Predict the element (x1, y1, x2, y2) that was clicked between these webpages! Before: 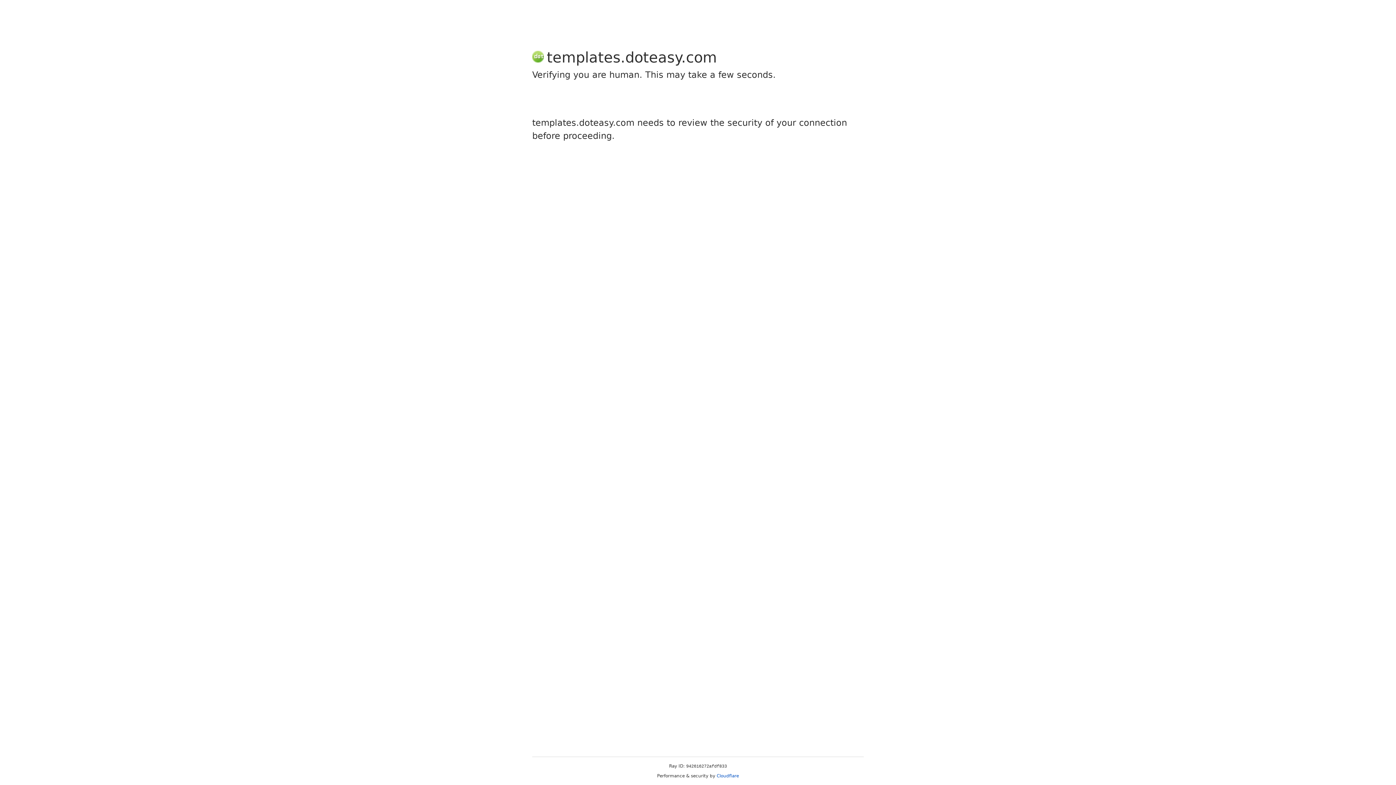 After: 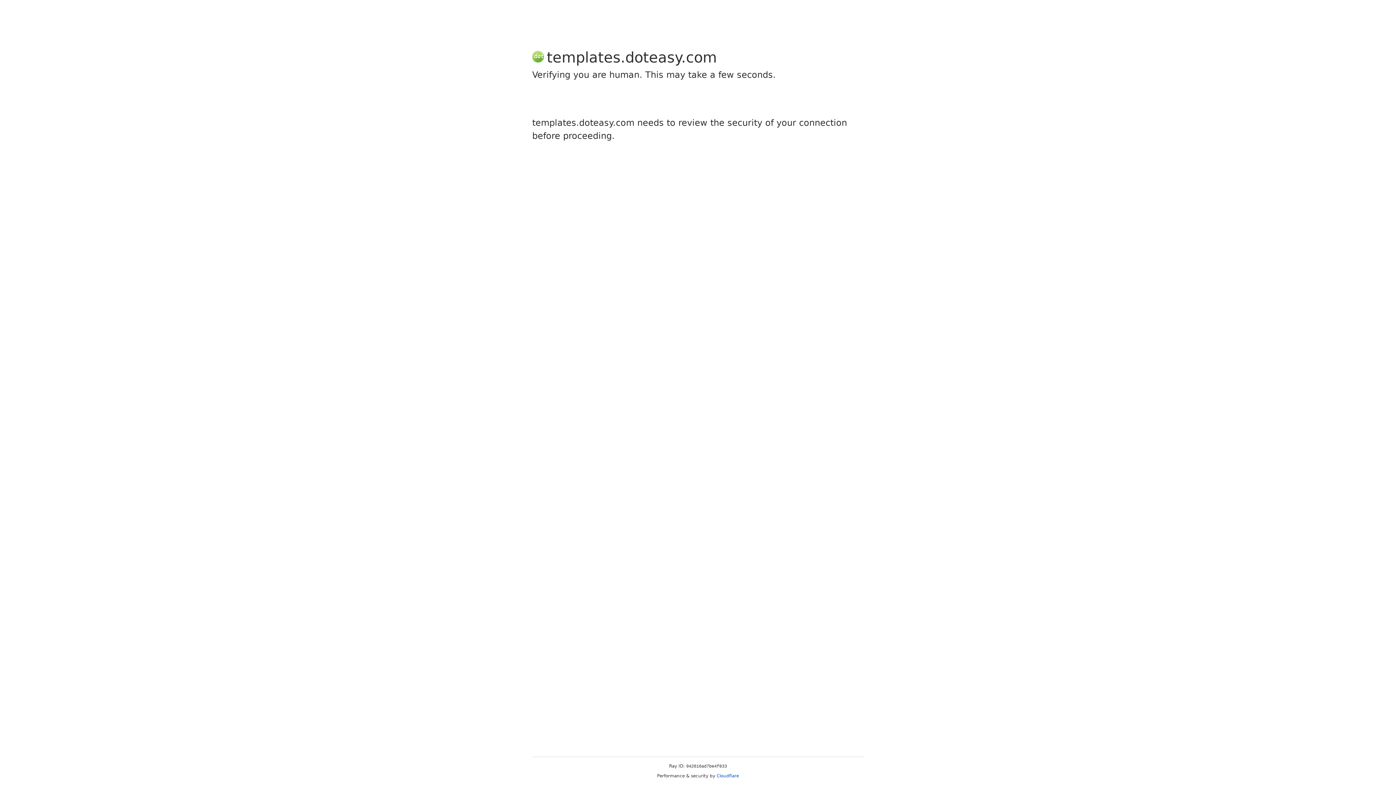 Action: bbox: (716, 773, 739, 778) label: Cloudflare